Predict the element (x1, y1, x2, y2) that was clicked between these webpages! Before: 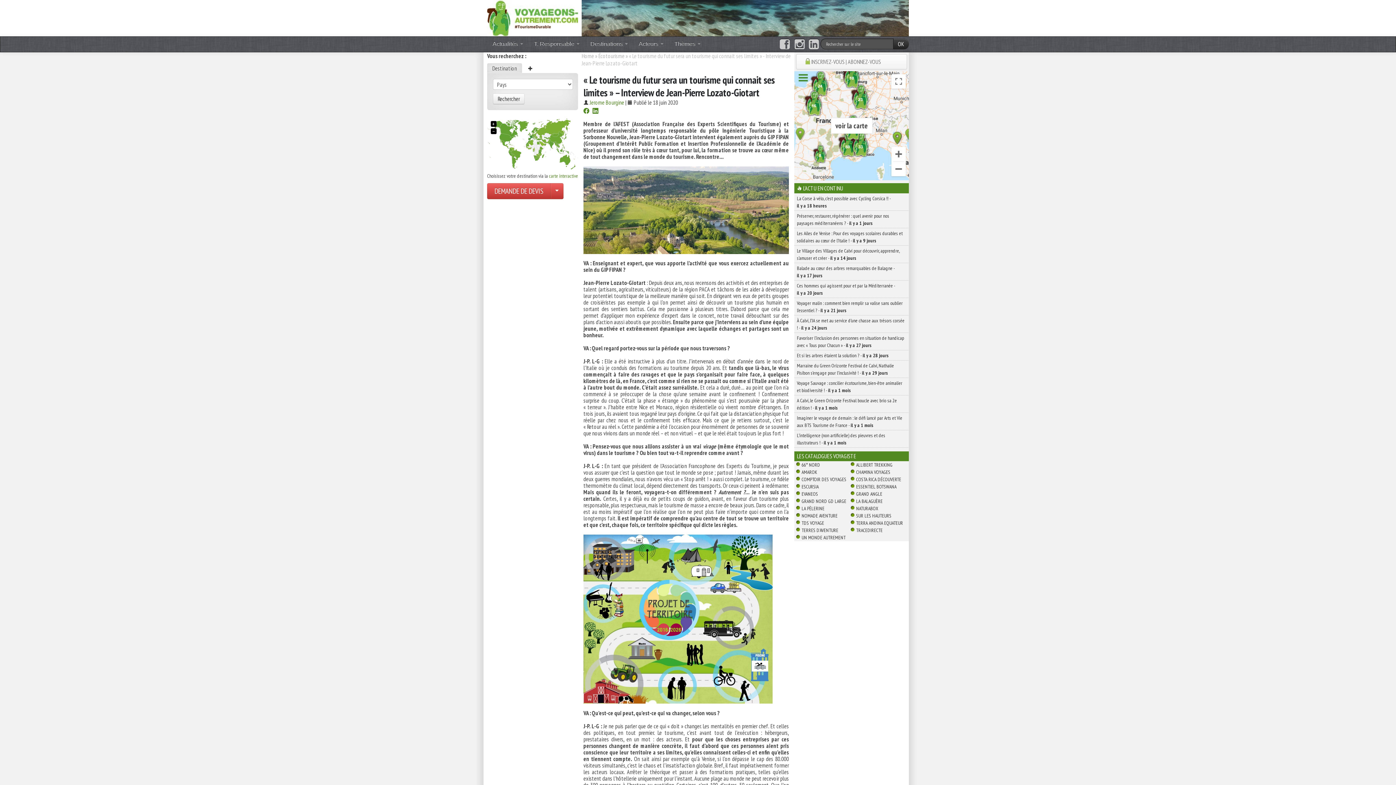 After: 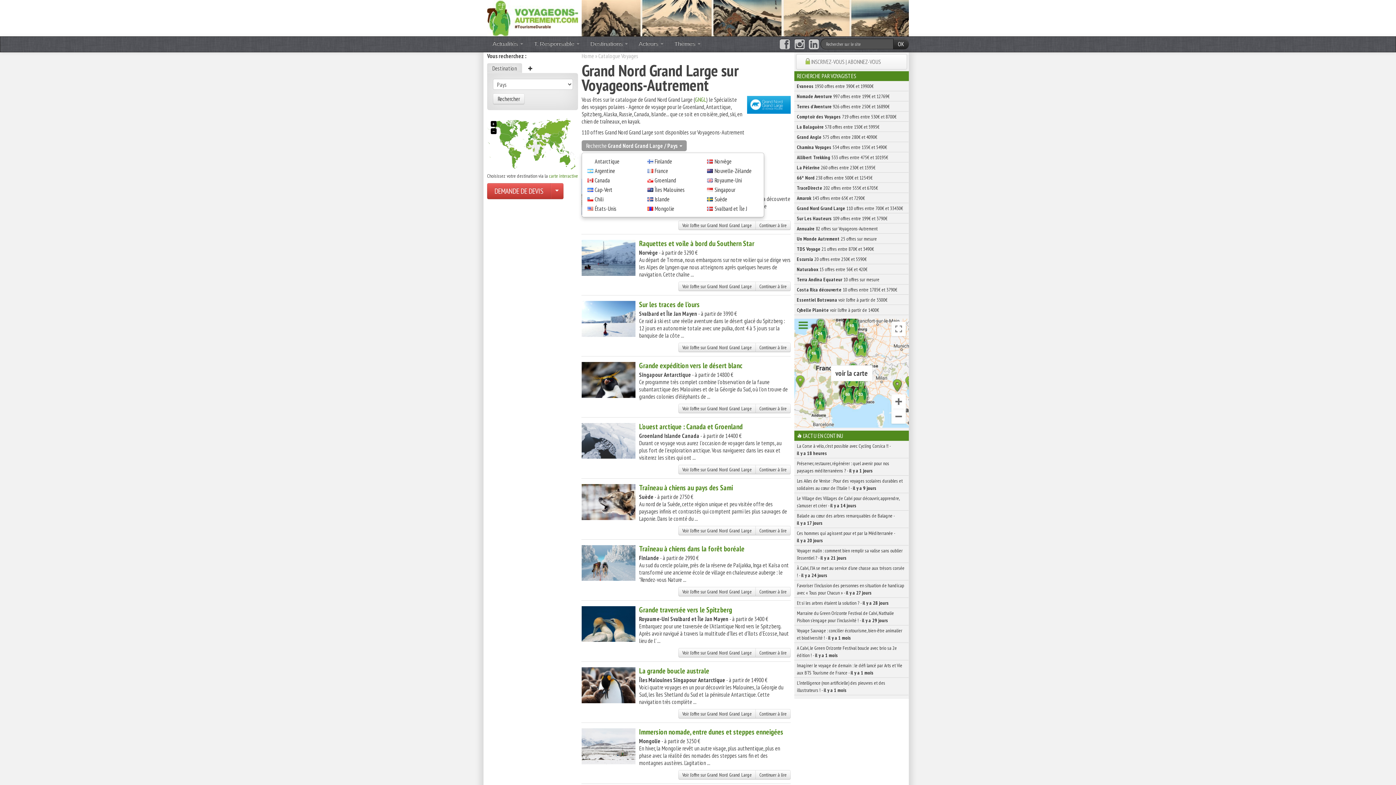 Action: label: GRAND NORD GD LARGE bbox: (801, 498, 846, 504)